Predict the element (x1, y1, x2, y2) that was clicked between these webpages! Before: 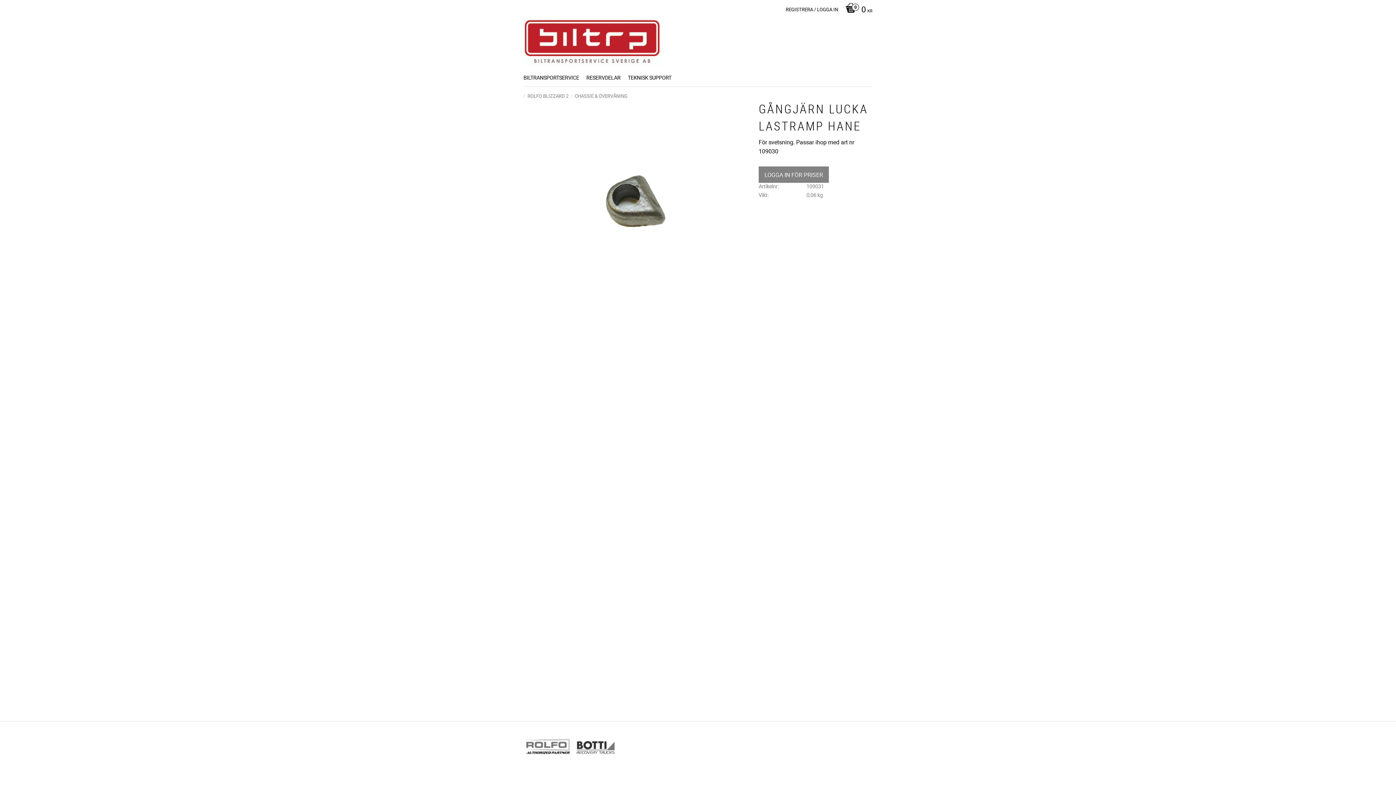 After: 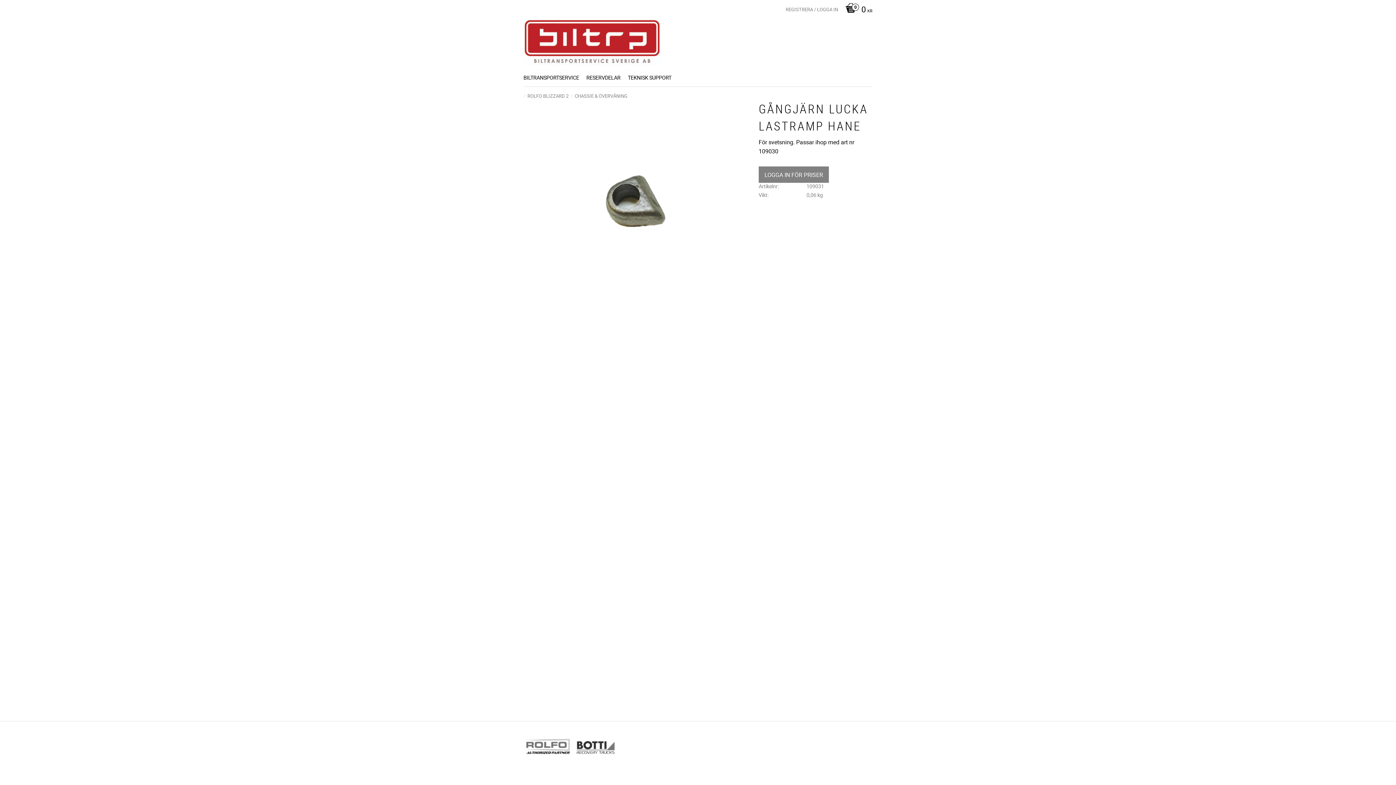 Action: bbox: (785, 0, 838, 18) label: REGISTRERA / LOGGA IN